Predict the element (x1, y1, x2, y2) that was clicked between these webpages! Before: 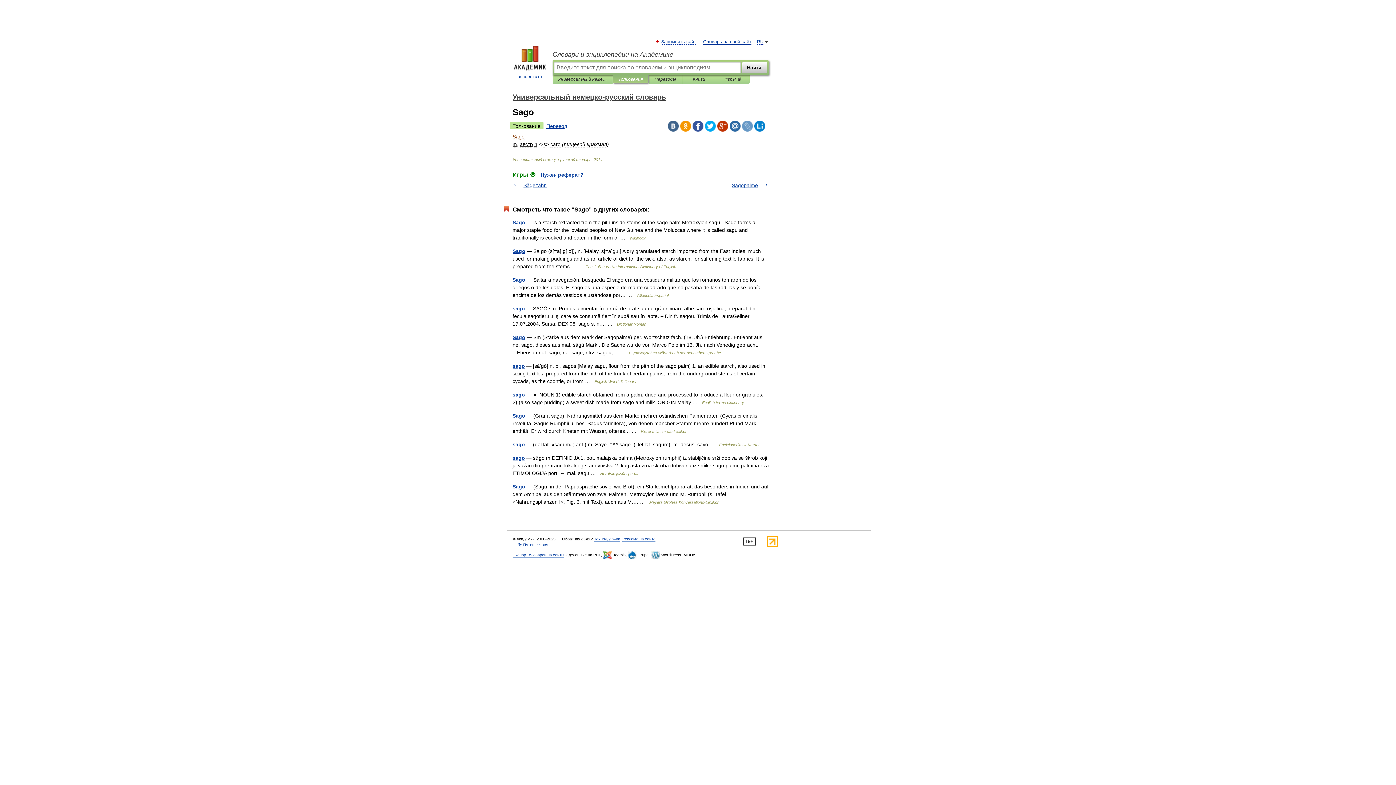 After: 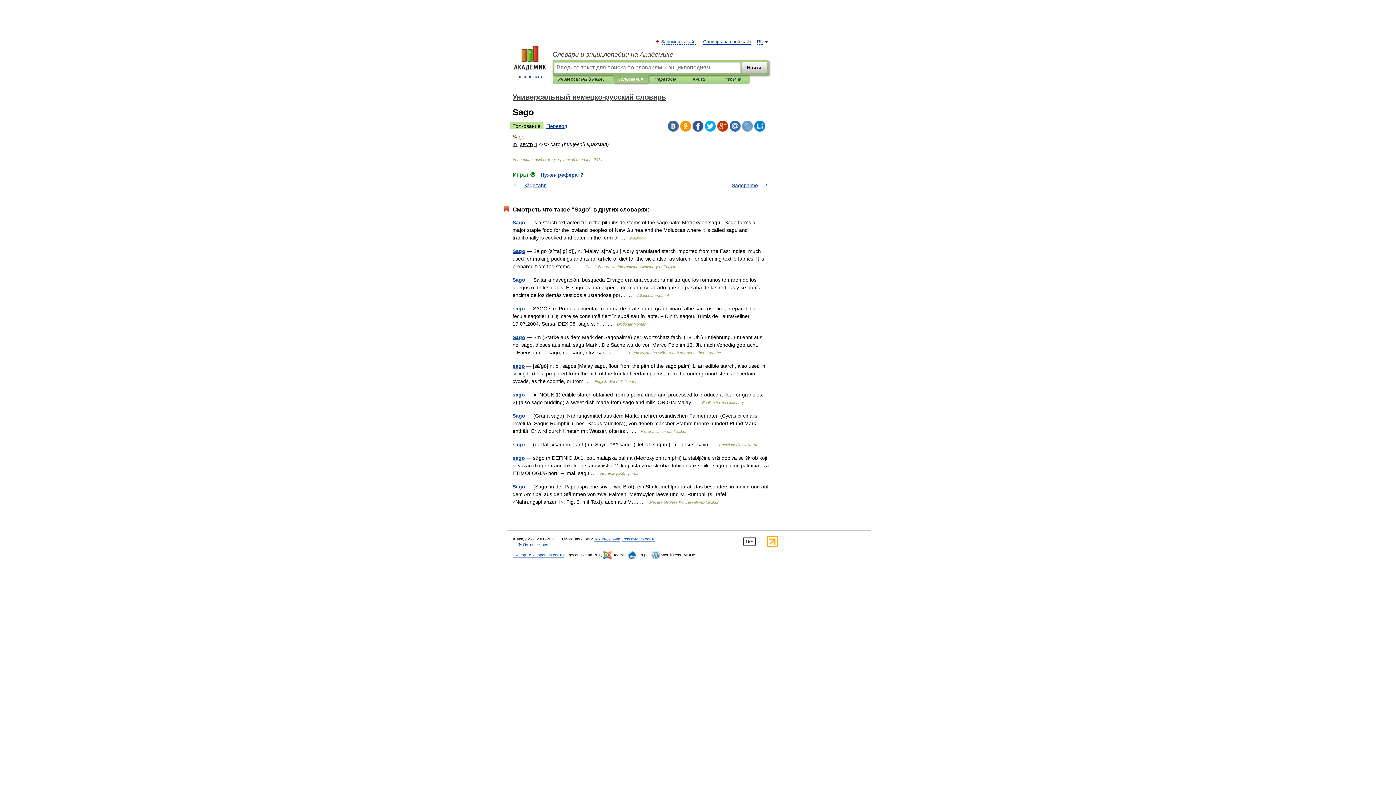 Action: bbox: (692, 120, 703, 131)